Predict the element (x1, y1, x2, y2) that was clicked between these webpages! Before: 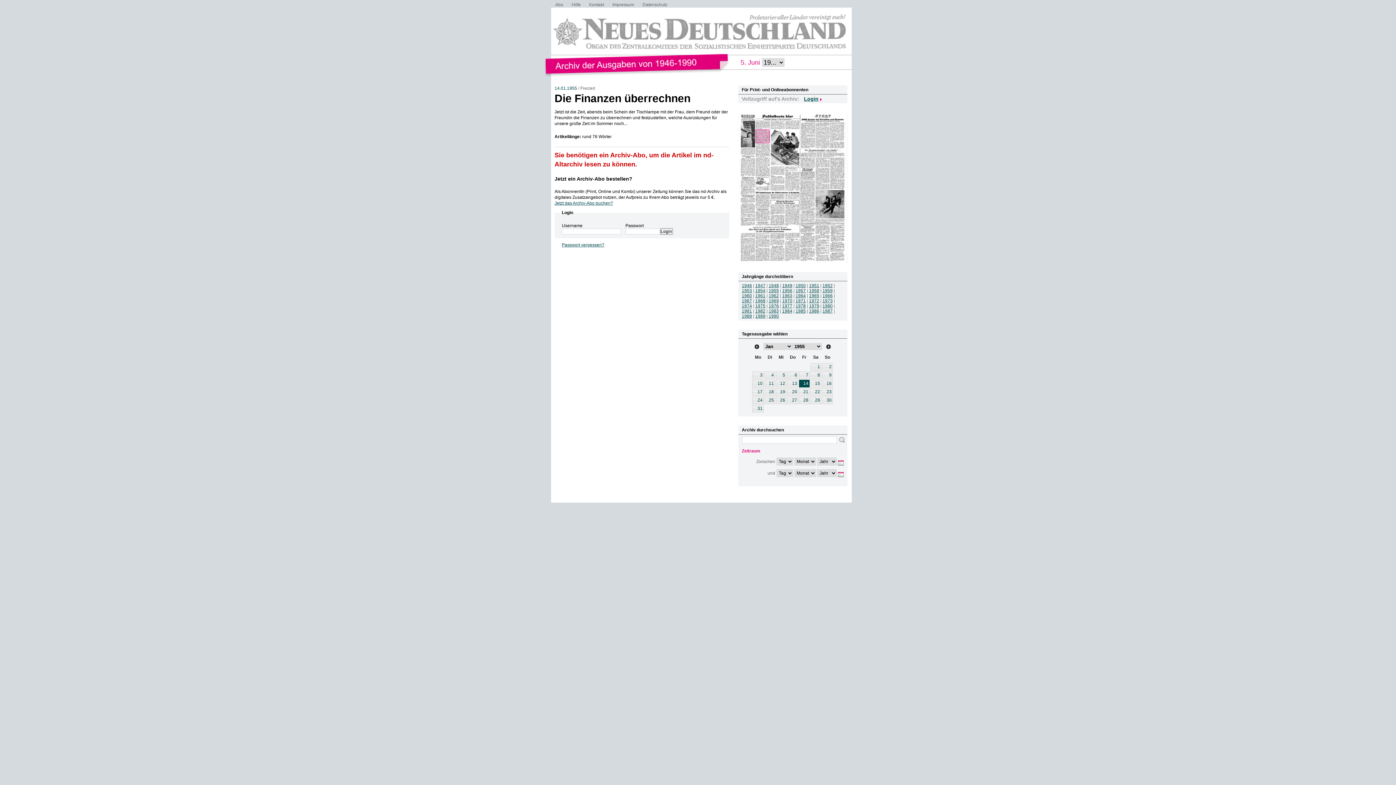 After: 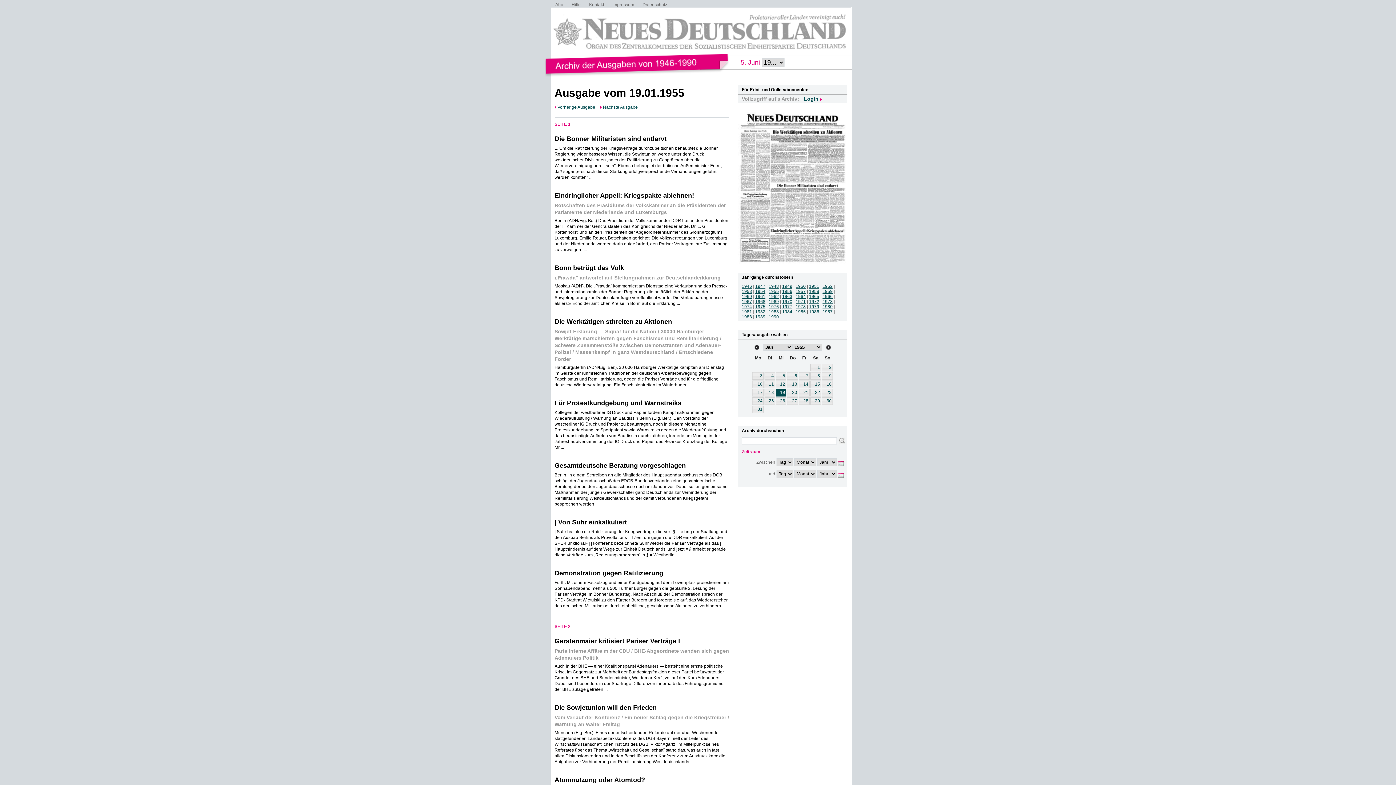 Action: label: 19 bbox: (776, 388, 786, 395)